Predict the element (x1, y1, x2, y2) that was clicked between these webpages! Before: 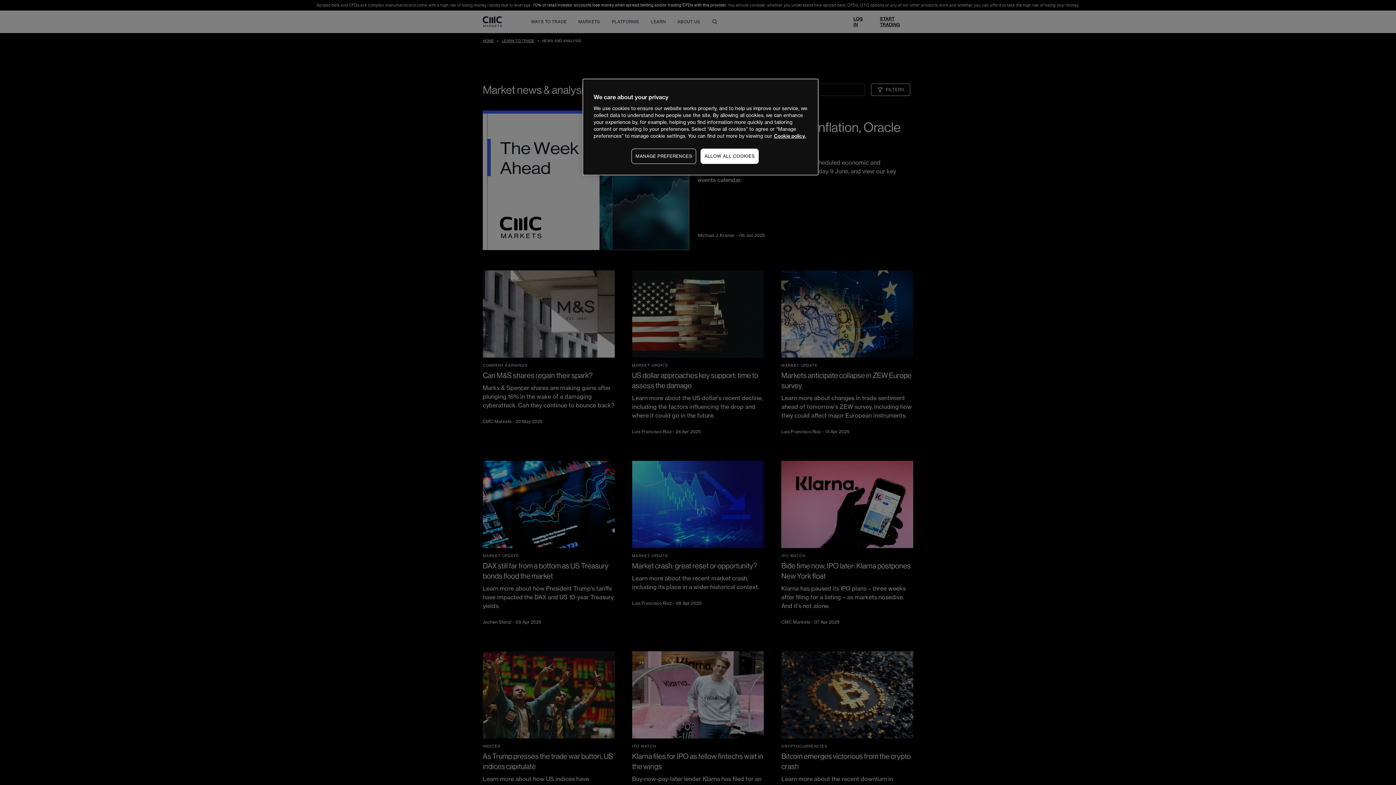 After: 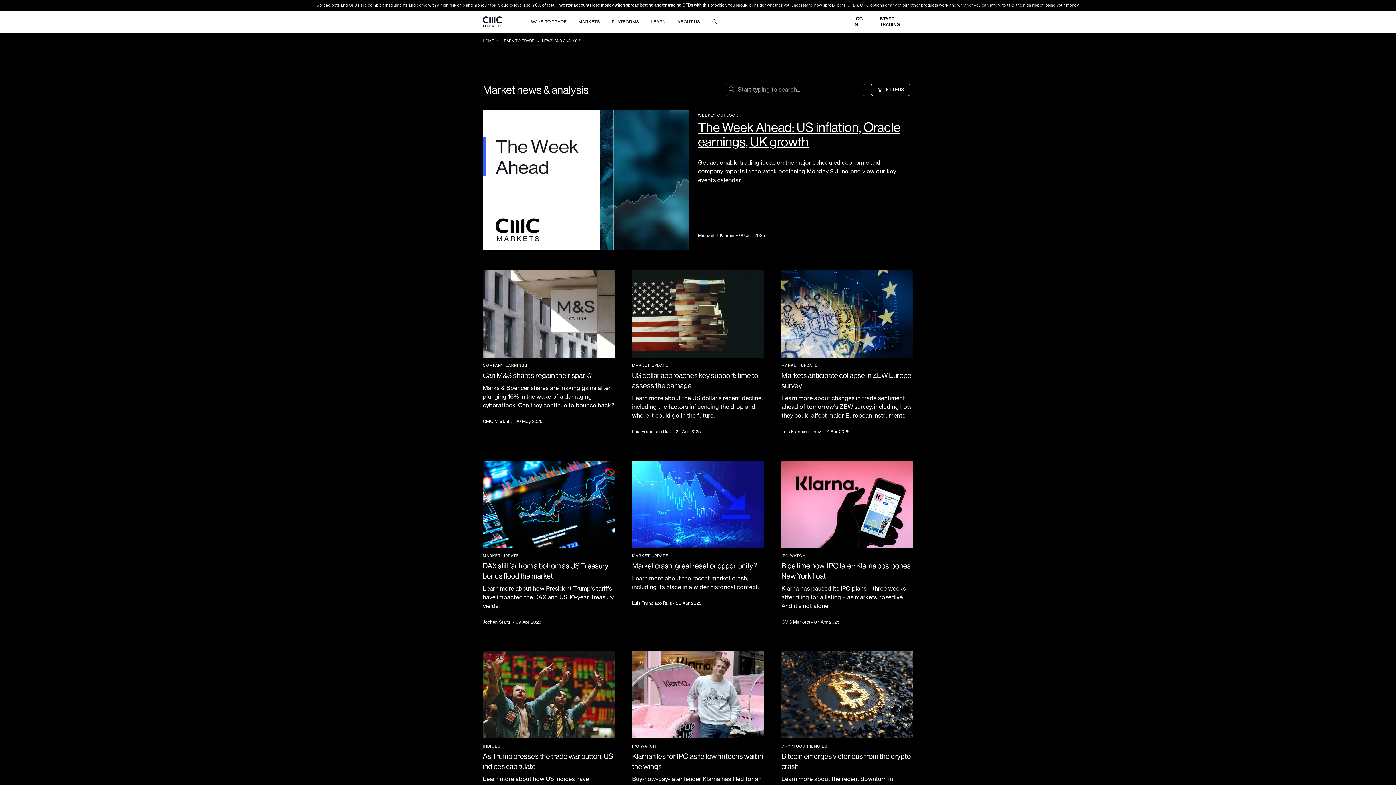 Action: bbox: (700, 148, 758, 164) label: ALLOW ALL COOKIES